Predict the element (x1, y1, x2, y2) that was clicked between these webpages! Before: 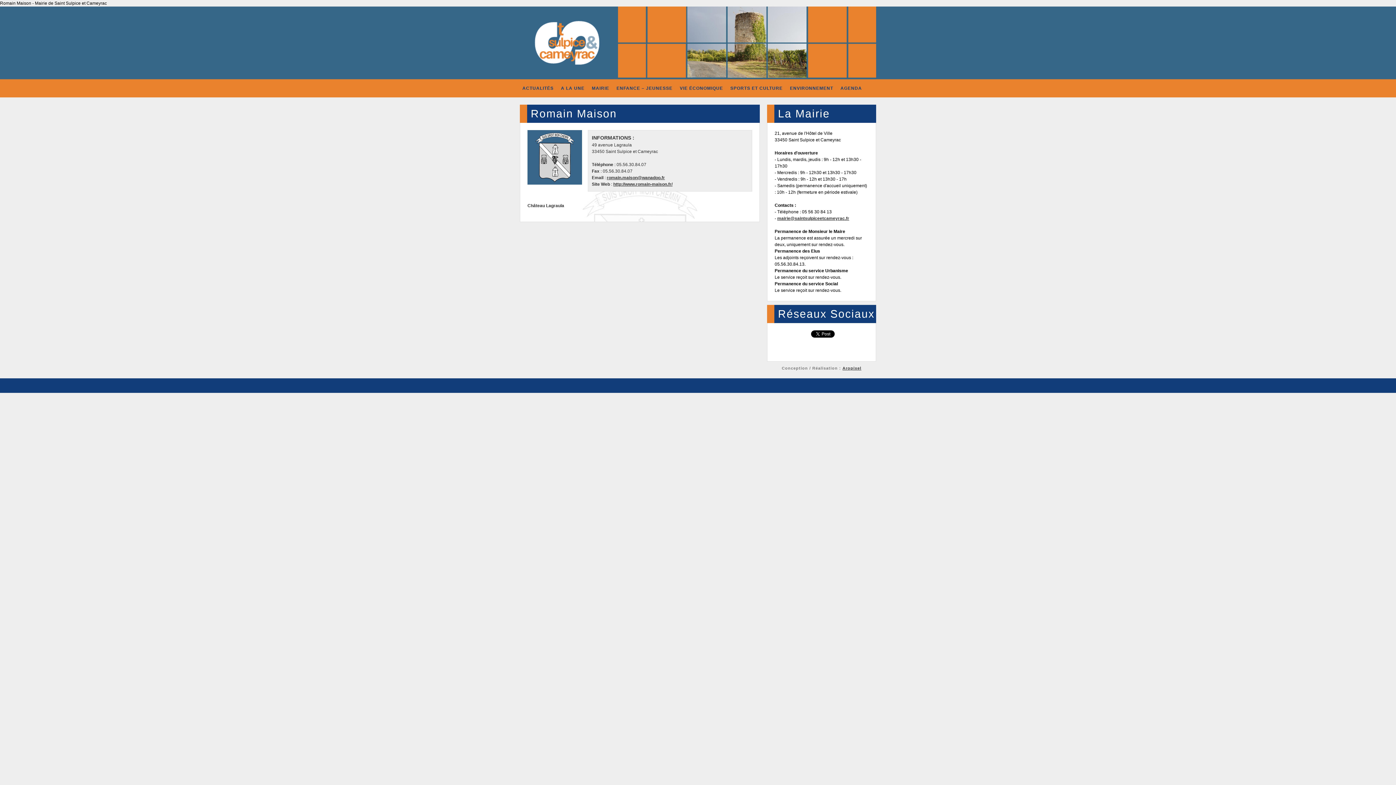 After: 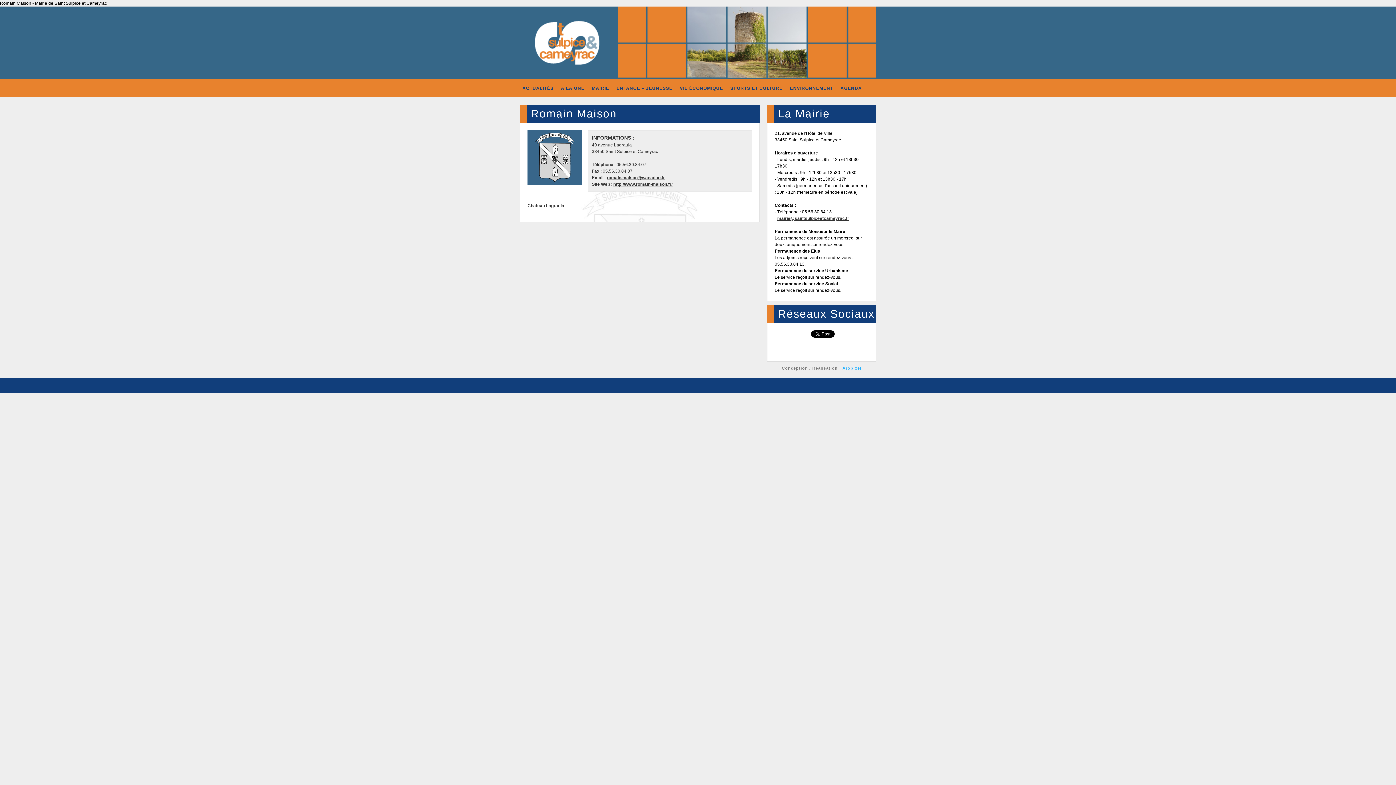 Action: label: Aropixel bbox: (842, 366, 861, 370)